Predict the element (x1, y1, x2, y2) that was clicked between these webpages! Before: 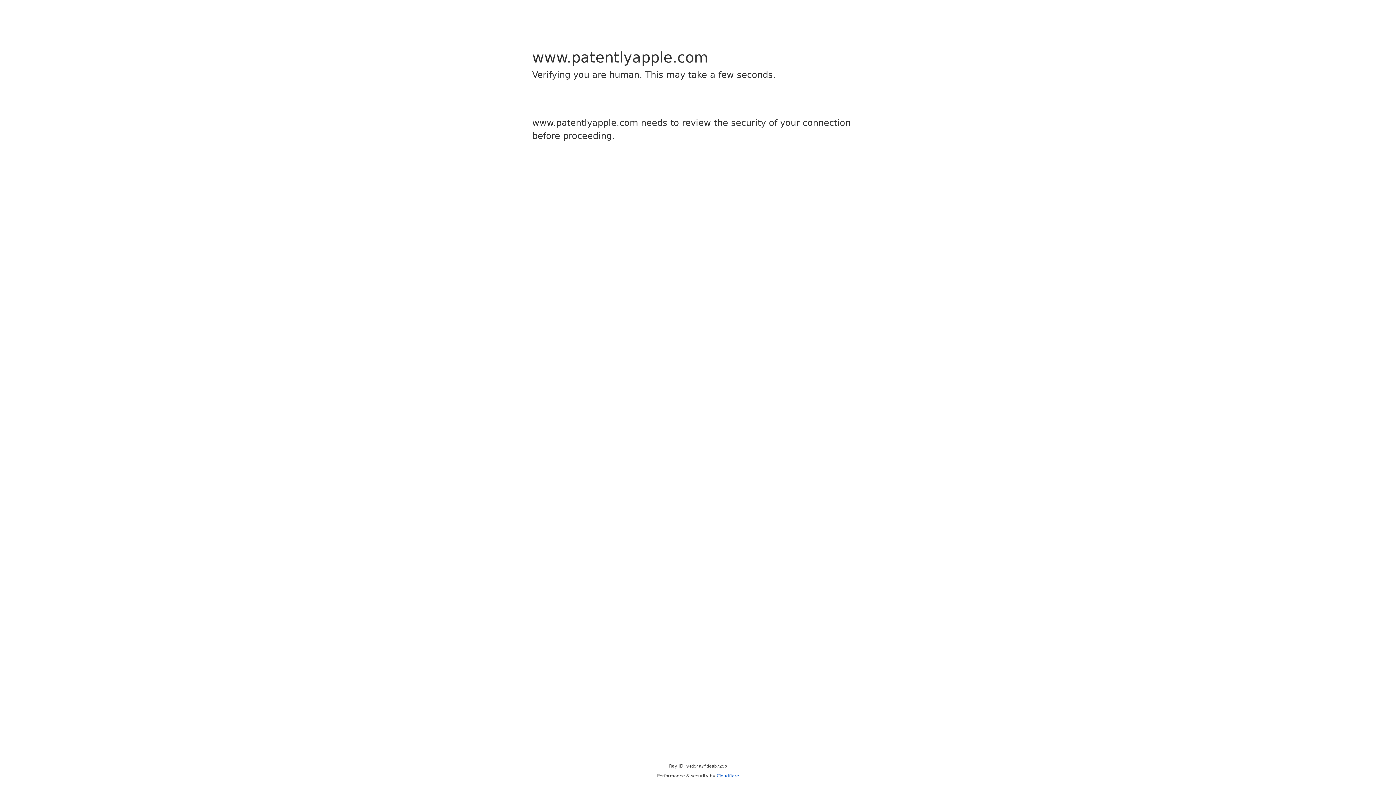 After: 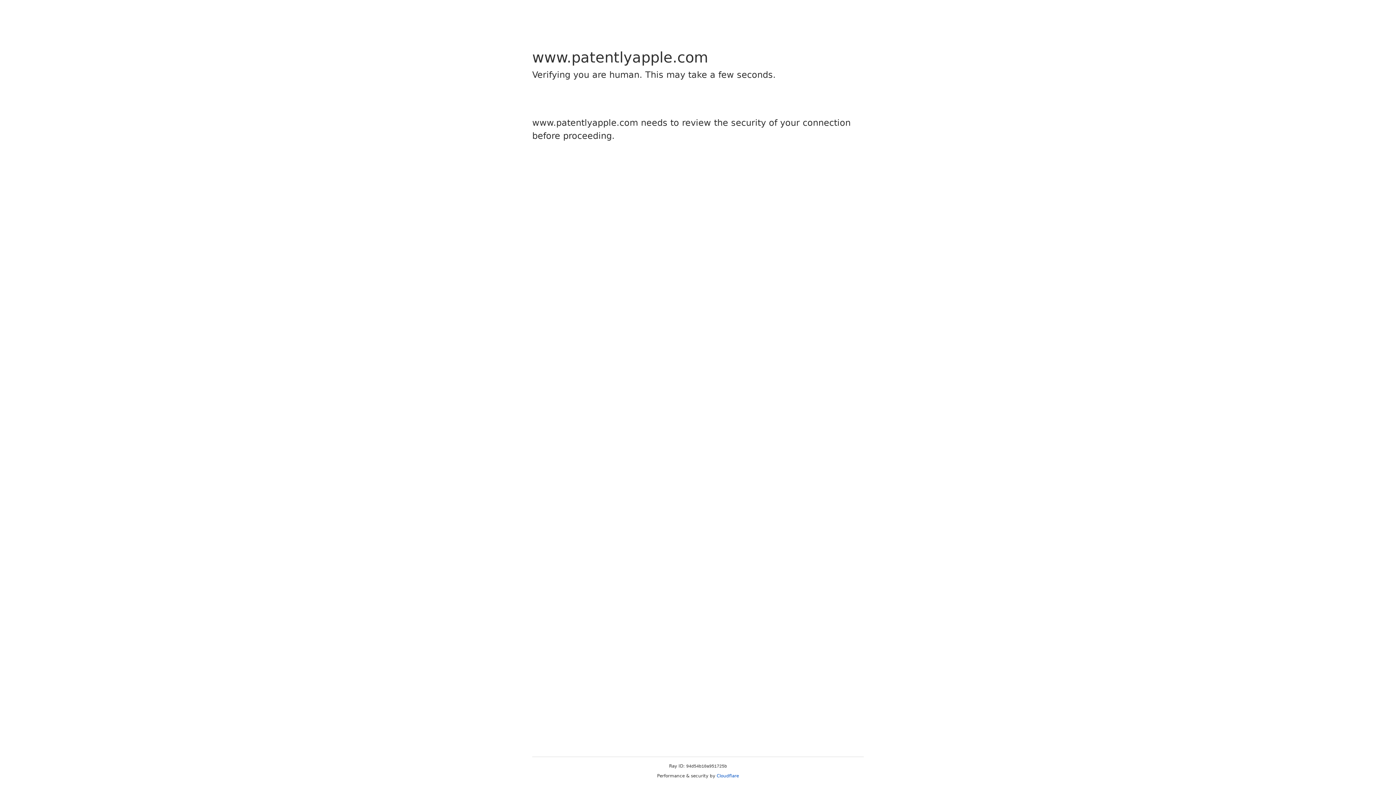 Action: label: Cloudflare bbox: (716, 773, 739, 778)